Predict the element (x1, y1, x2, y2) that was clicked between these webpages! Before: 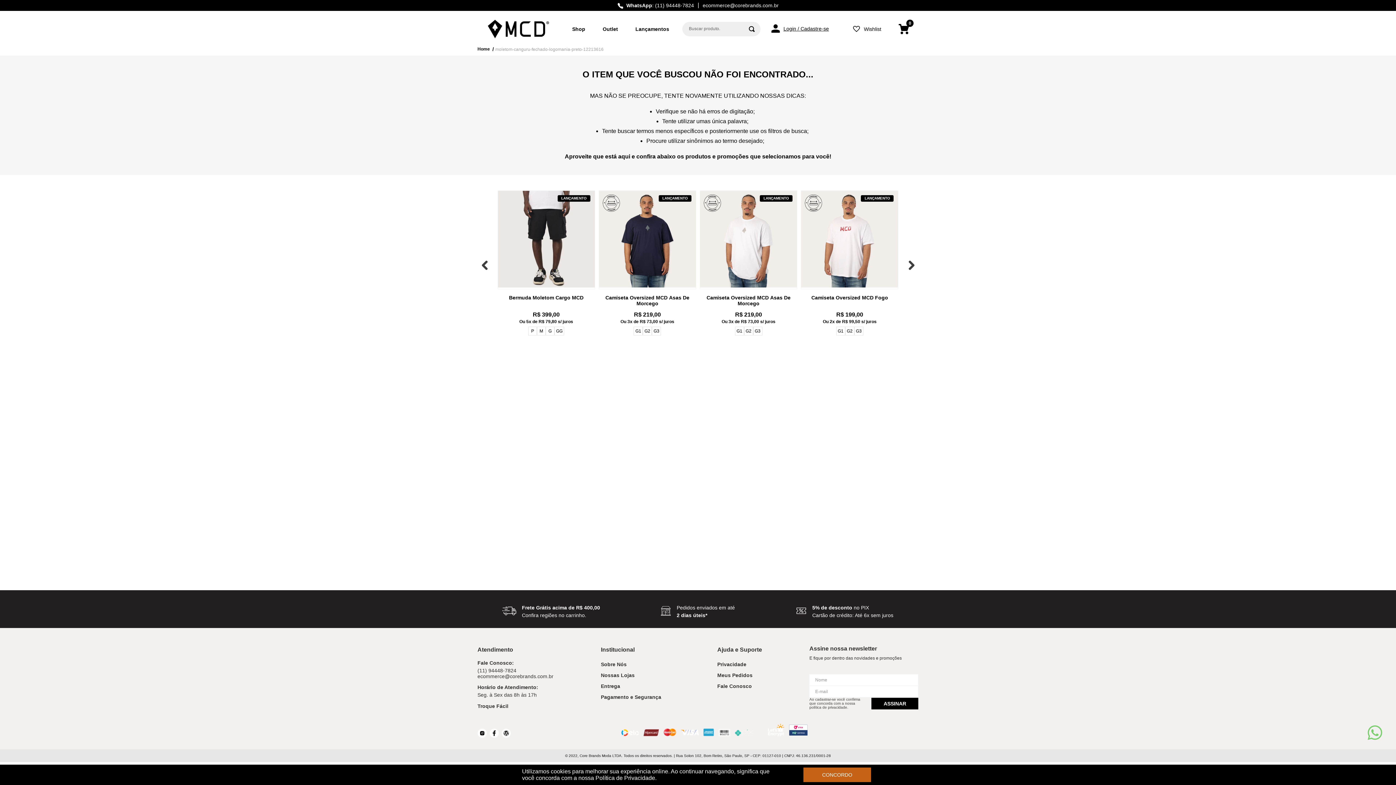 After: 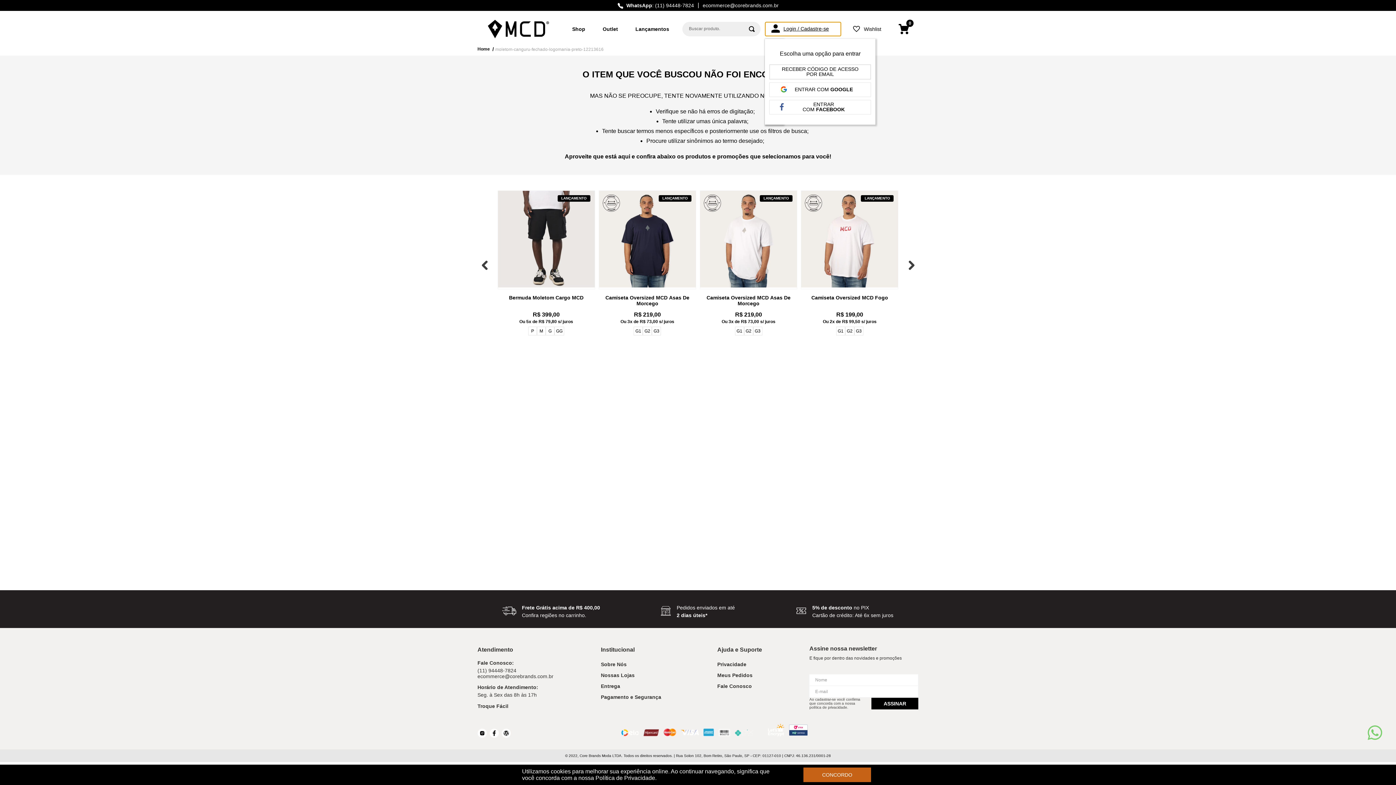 Action: bbox: (765, 19, 841, 34)